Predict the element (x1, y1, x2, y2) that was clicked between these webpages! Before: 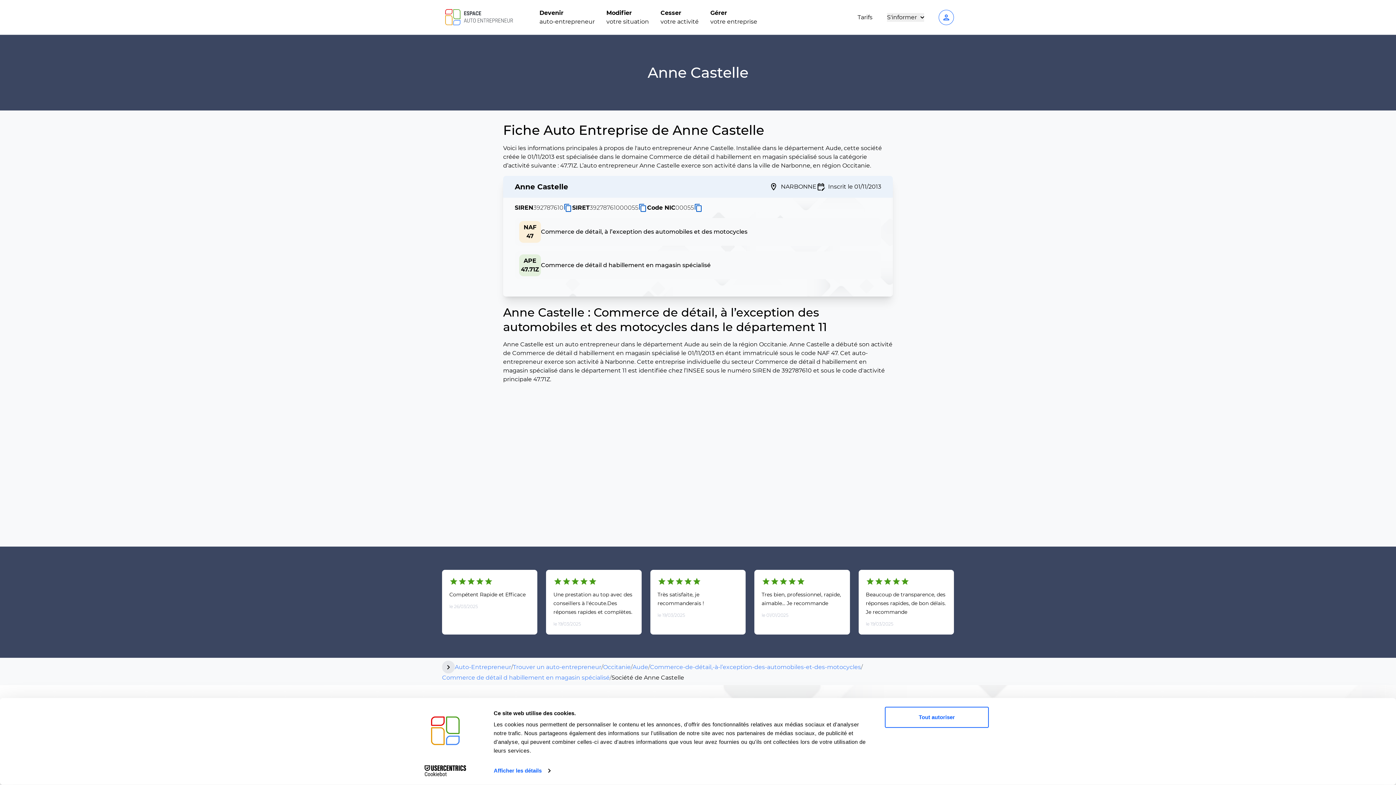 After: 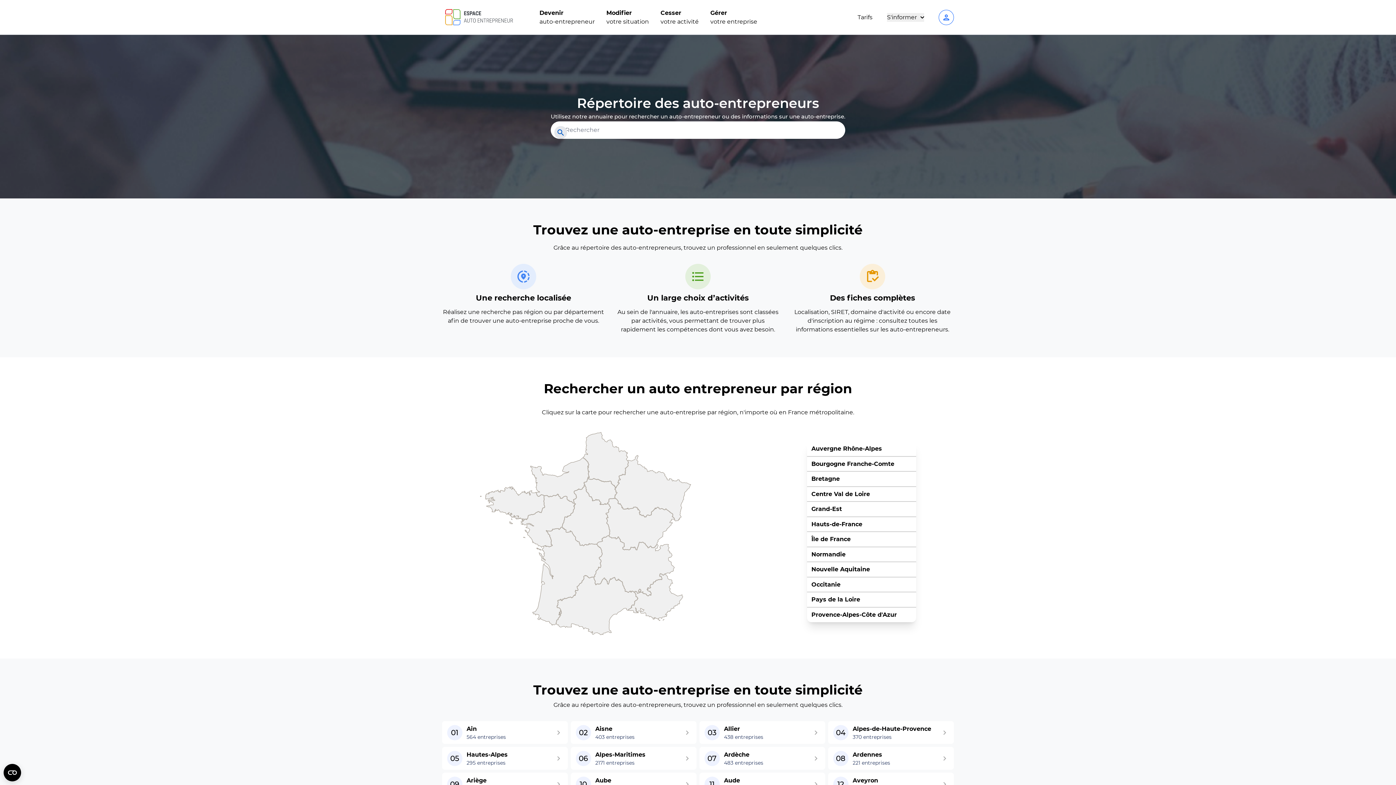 Action: bbox: (513, 663, 601, 671) label: Trouver un auto-entrepreneur